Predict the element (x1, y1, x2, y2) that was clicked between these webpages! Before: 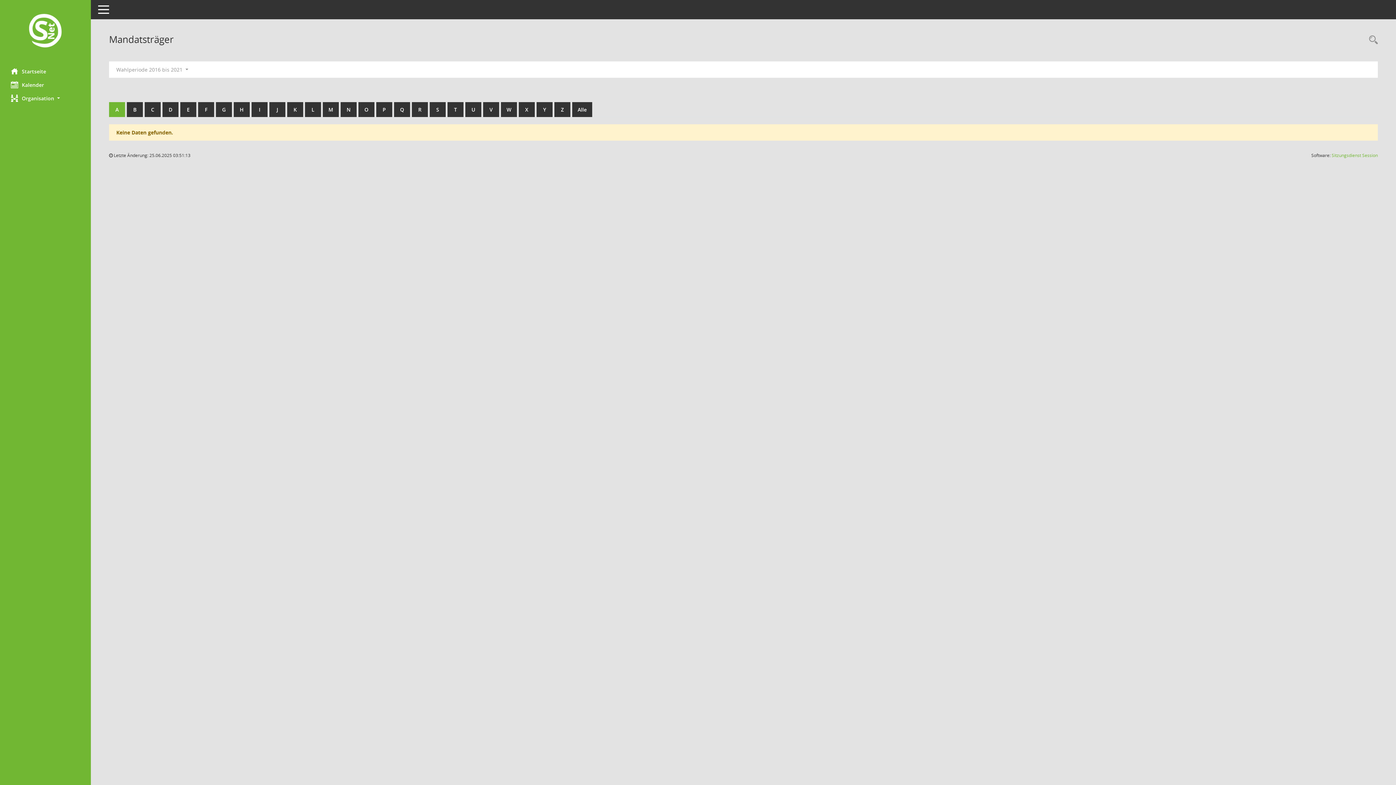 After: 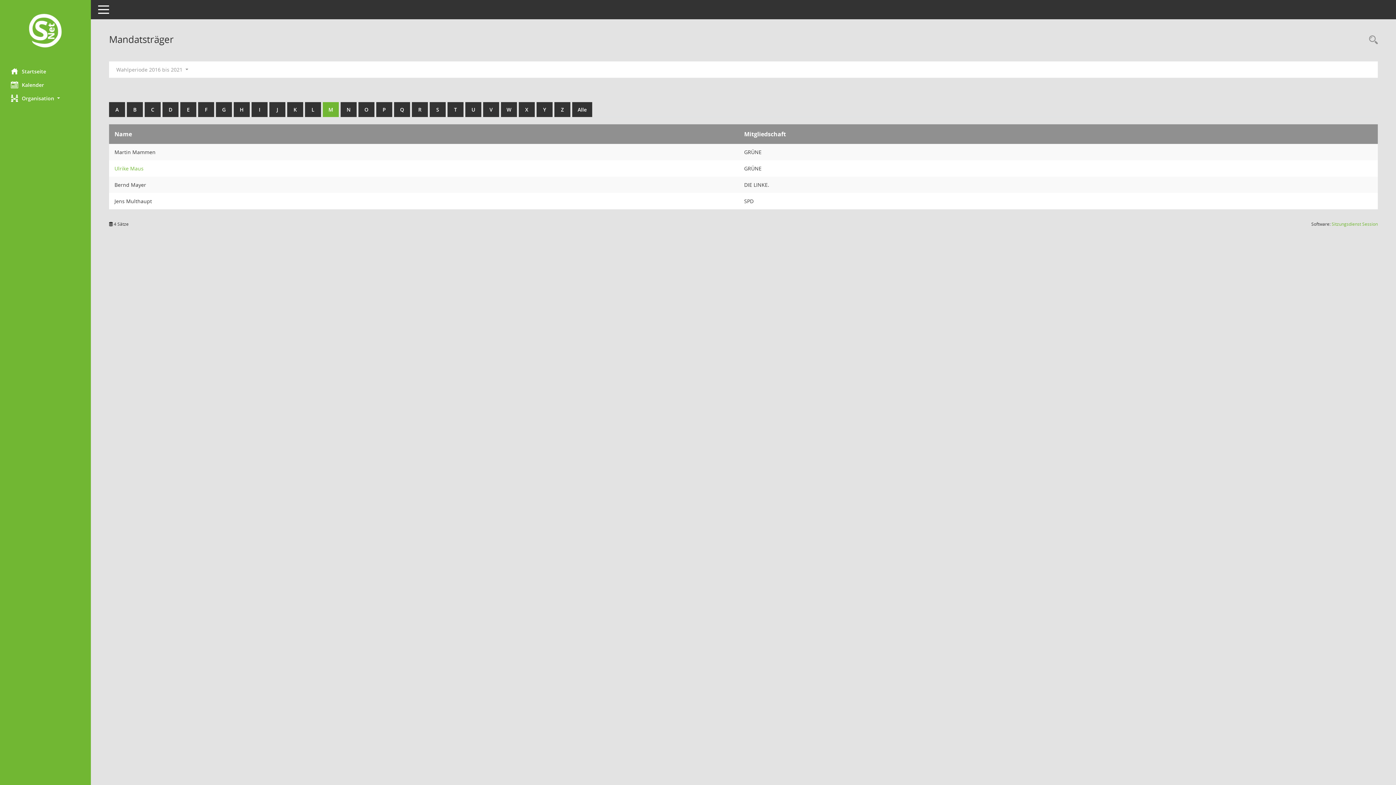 Action: label: M bbox: (322, 102, 338, 117)